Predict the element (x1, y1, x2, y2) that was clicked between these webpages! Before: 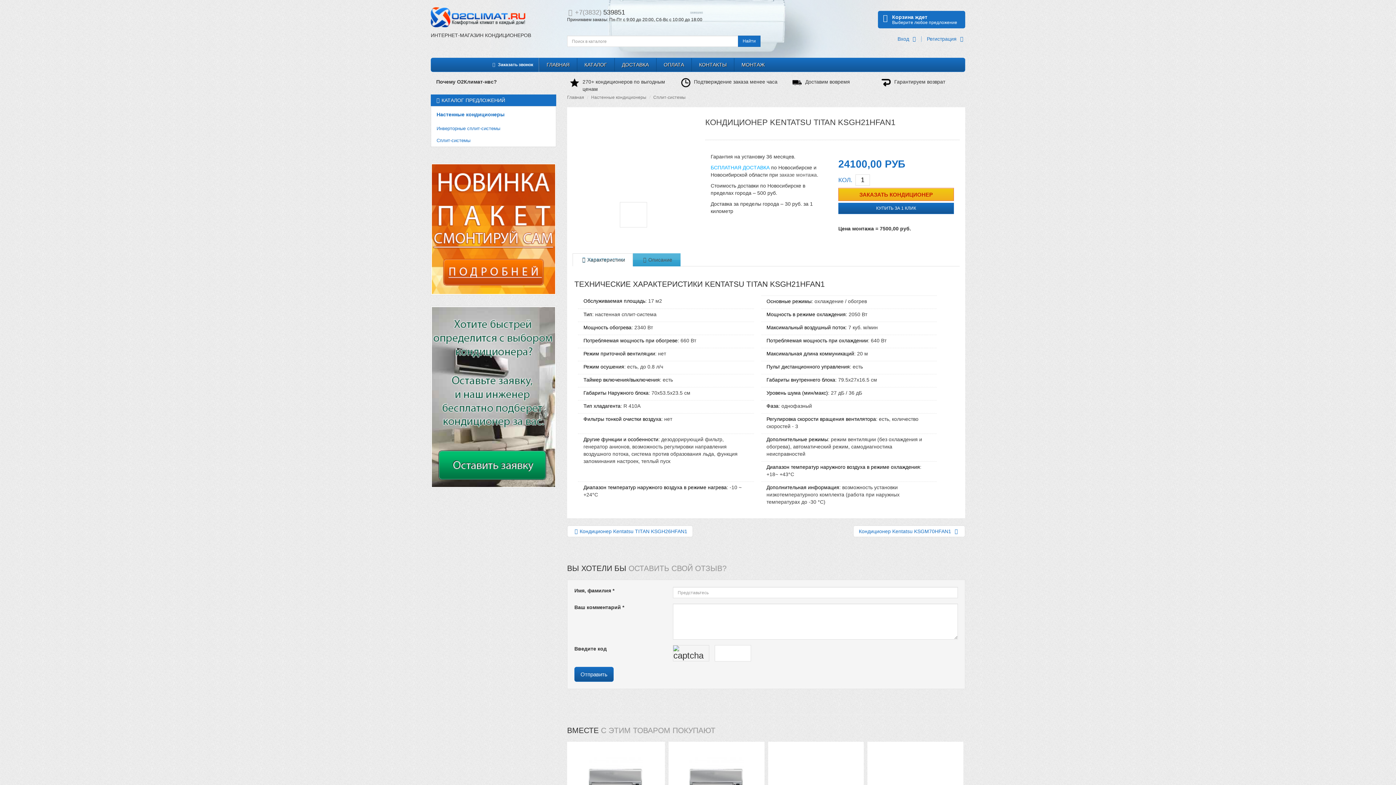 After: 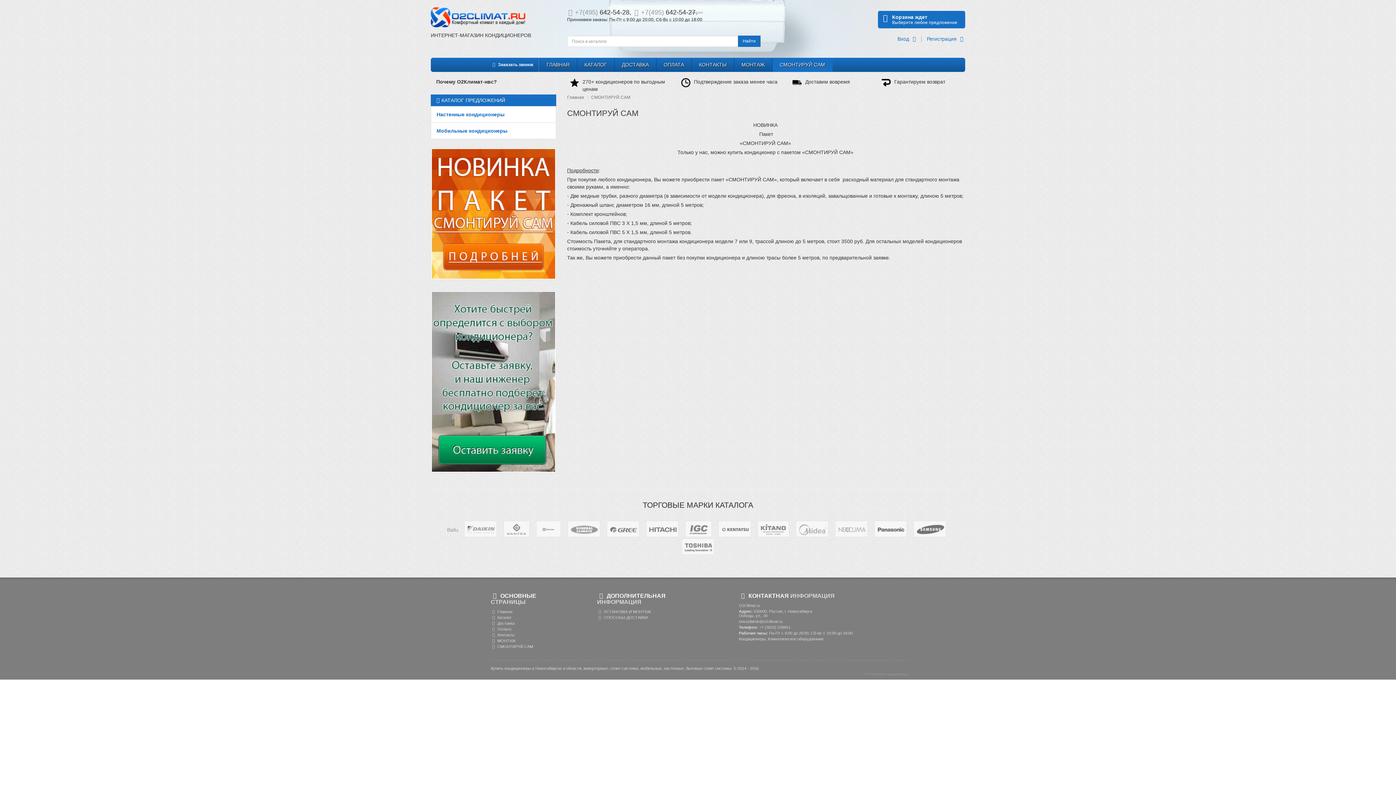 Action: bbox: (430, 225, 556, 231)